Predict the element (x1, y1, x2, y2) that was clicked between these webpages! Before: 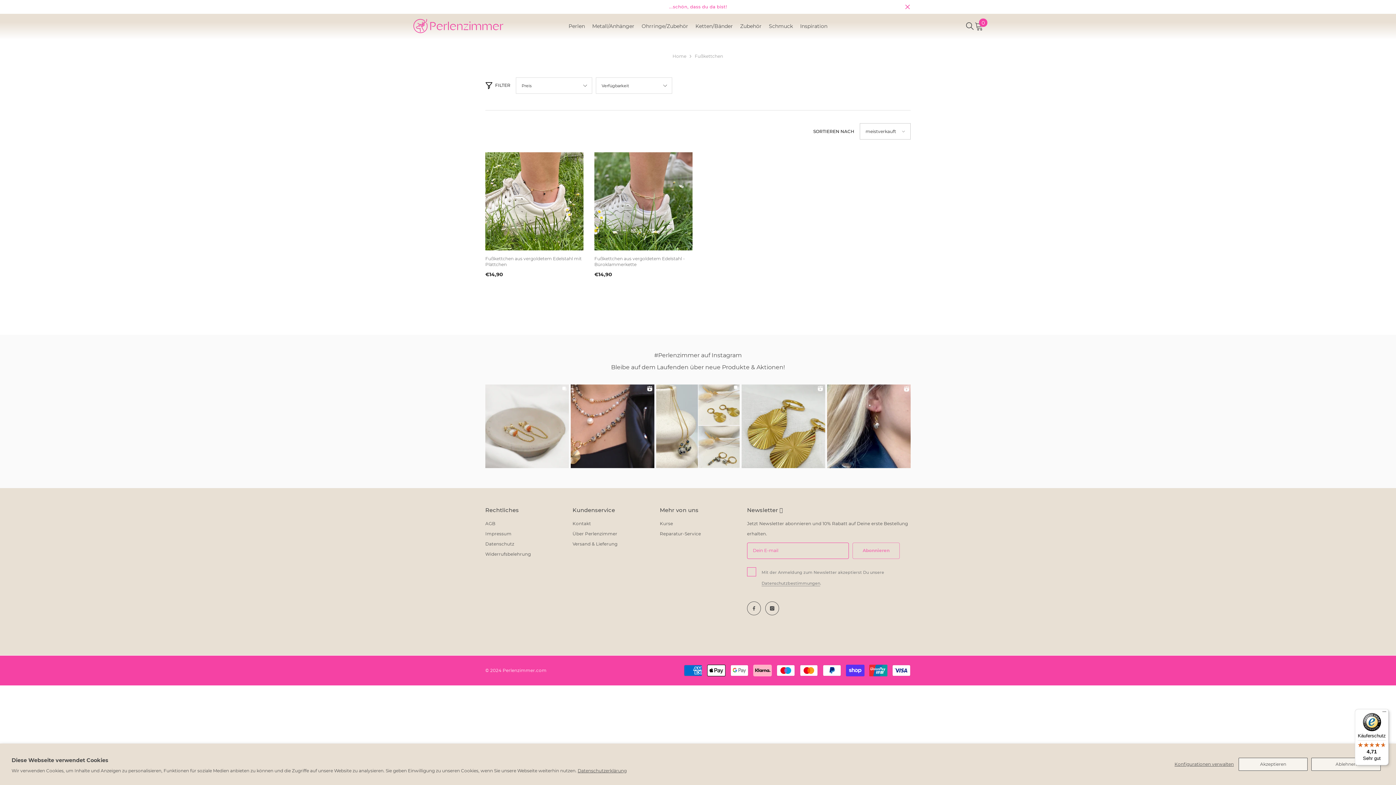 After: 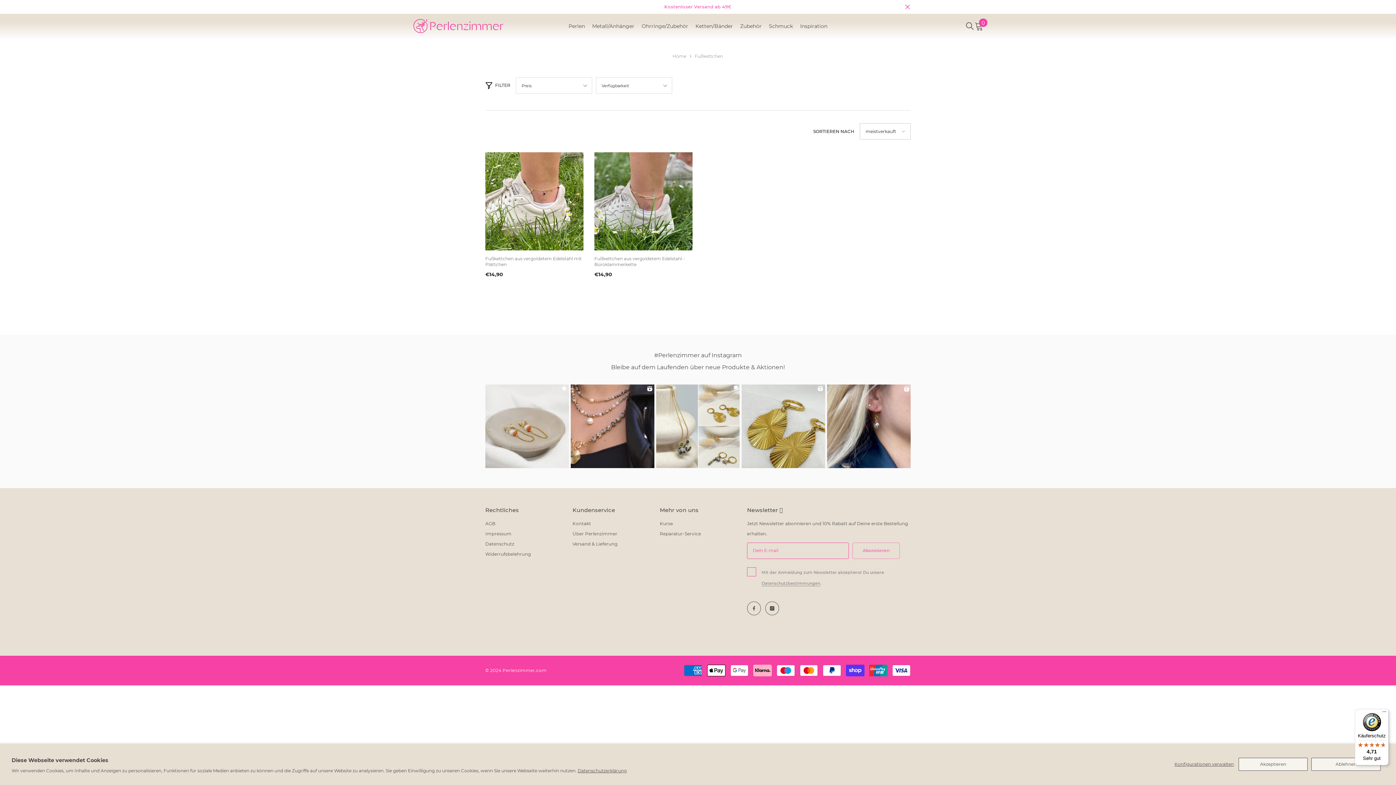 Action: bbox: (694, 53, 723, 58) label: Fußkettchen